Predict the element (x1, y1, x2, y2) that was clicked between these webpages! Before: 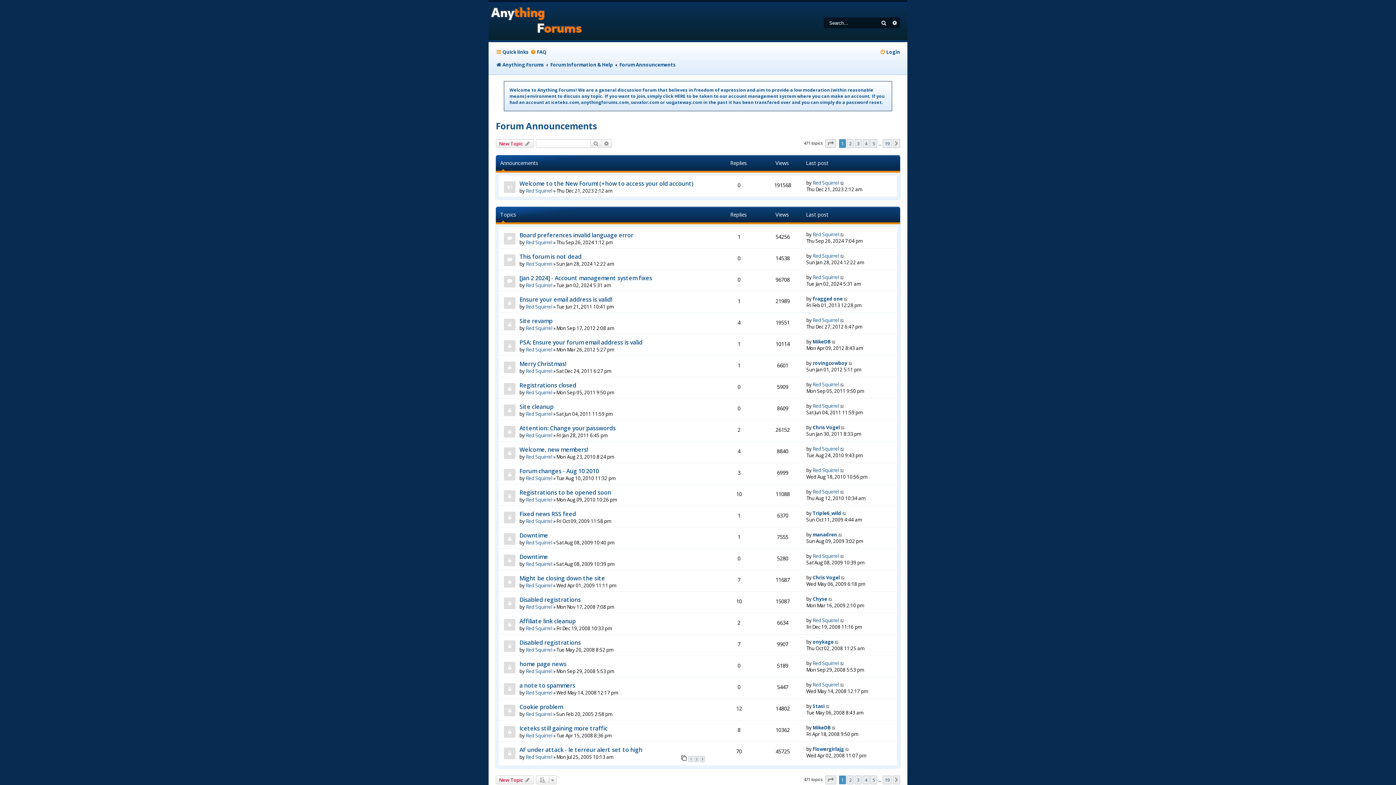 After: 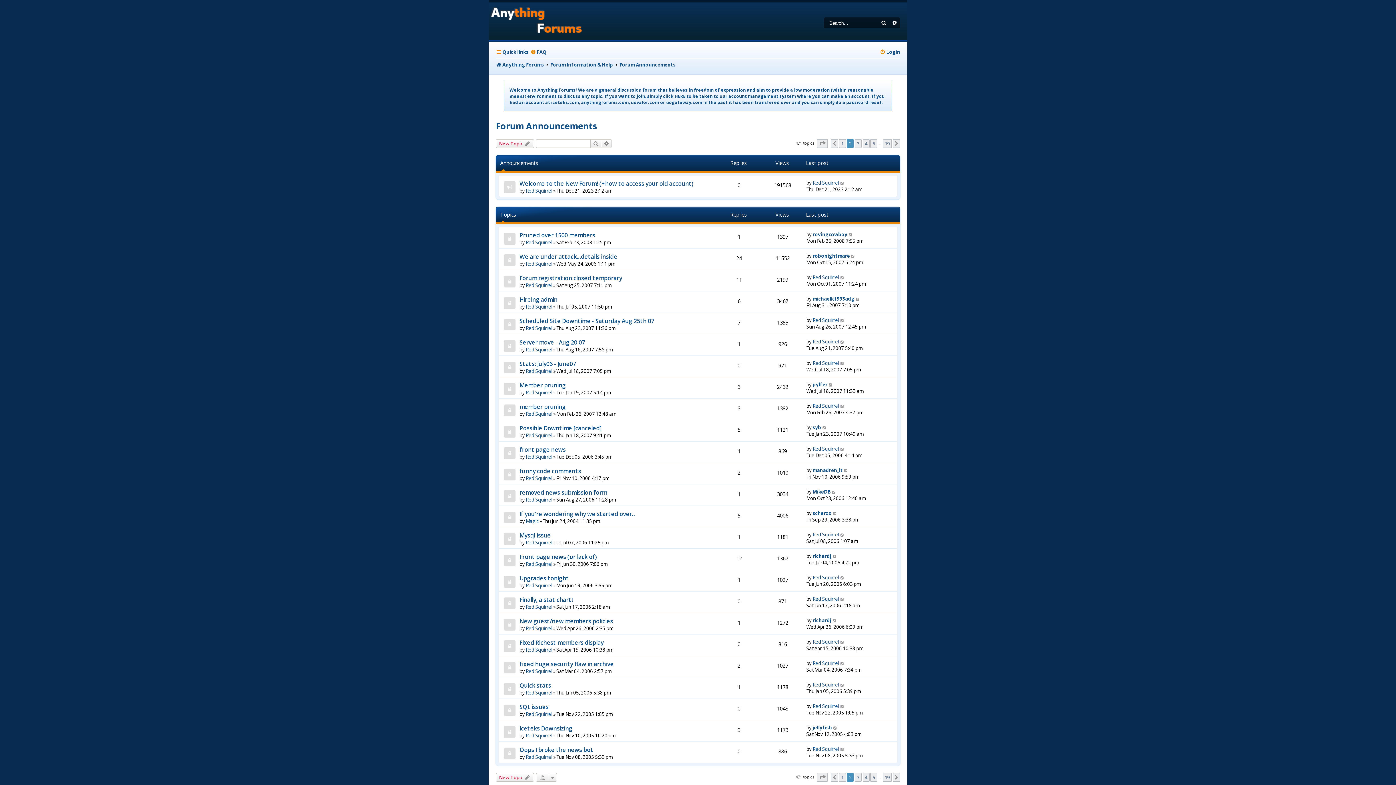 Action: label: Next bbox: (893, 139, 900, 148)